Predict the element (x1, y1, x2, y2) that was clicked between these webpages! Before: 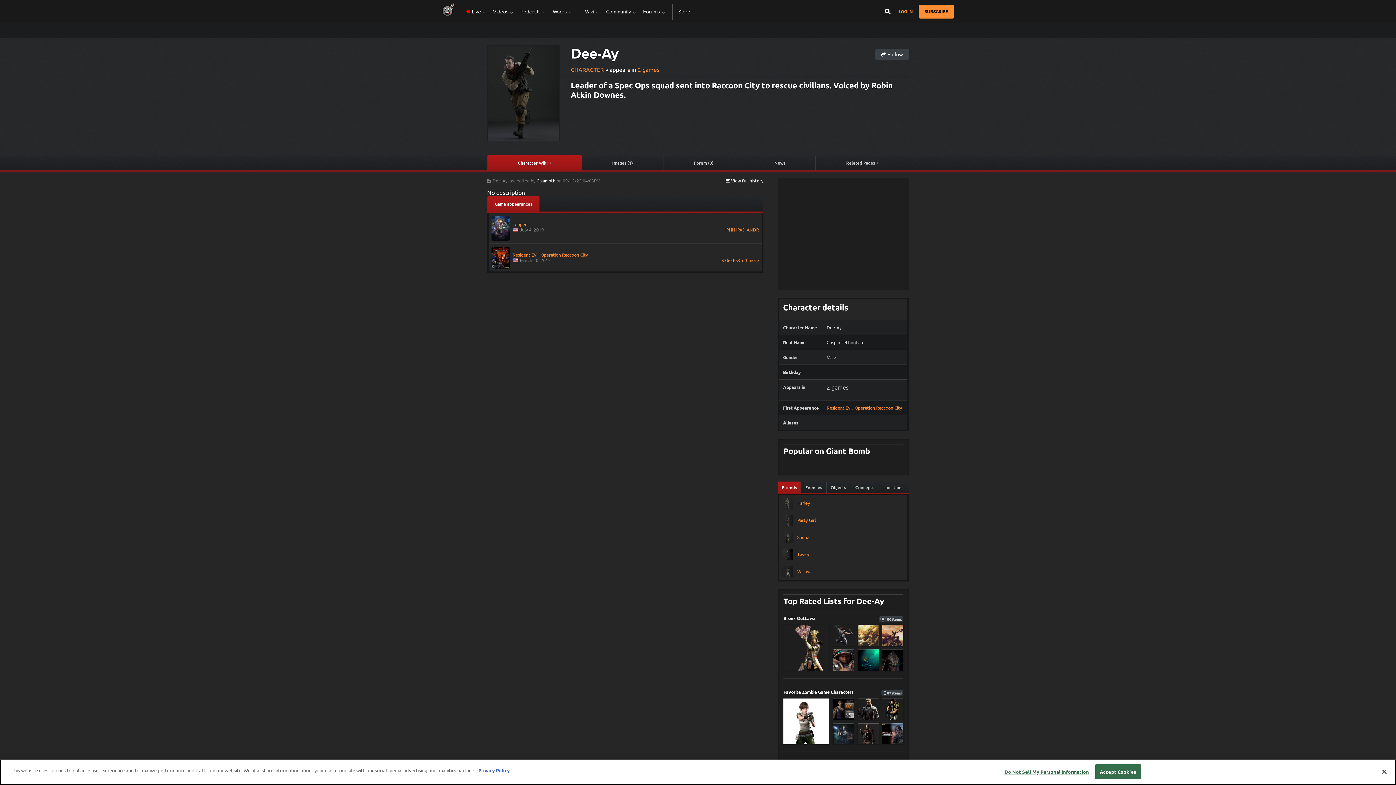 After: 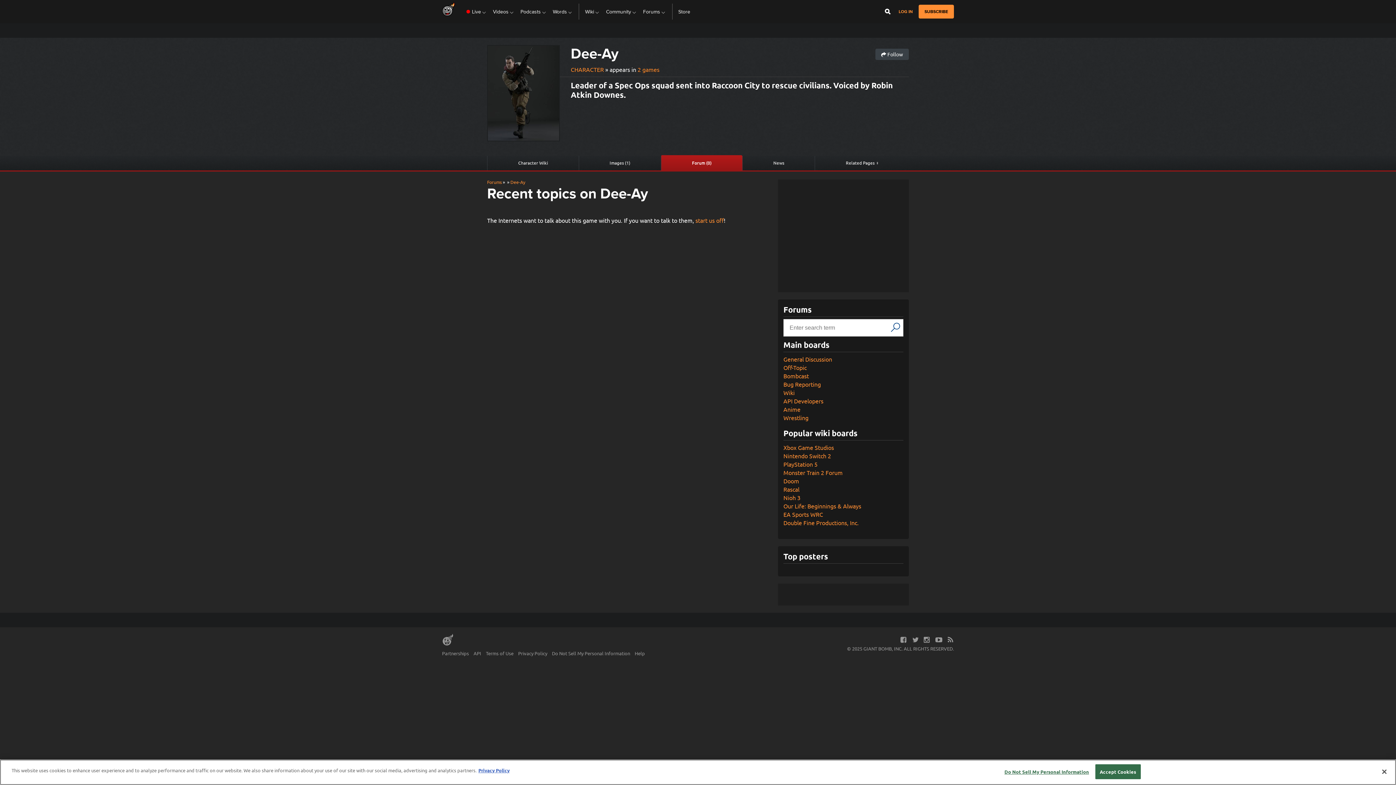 Action: label: Forum (0) bbox: (663, 156, 743, 170)